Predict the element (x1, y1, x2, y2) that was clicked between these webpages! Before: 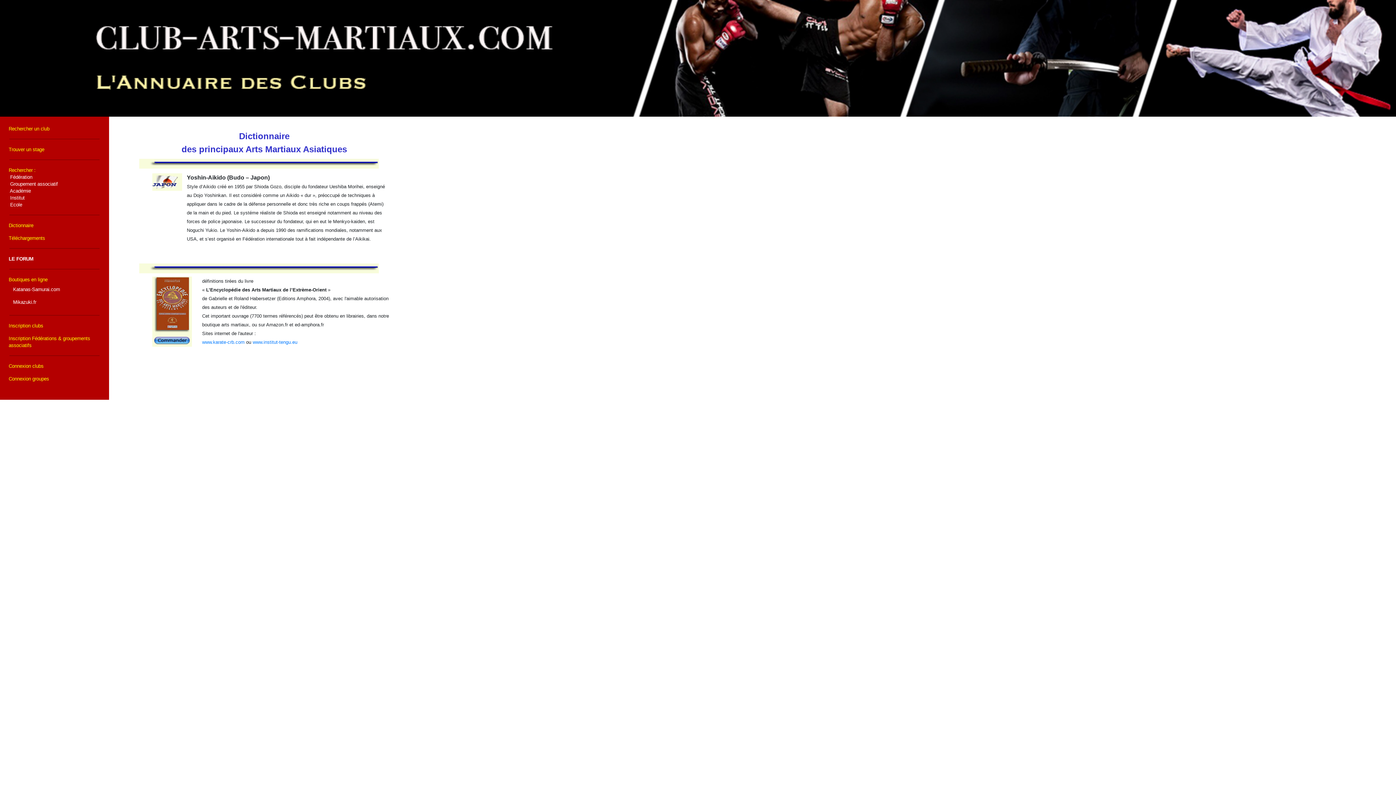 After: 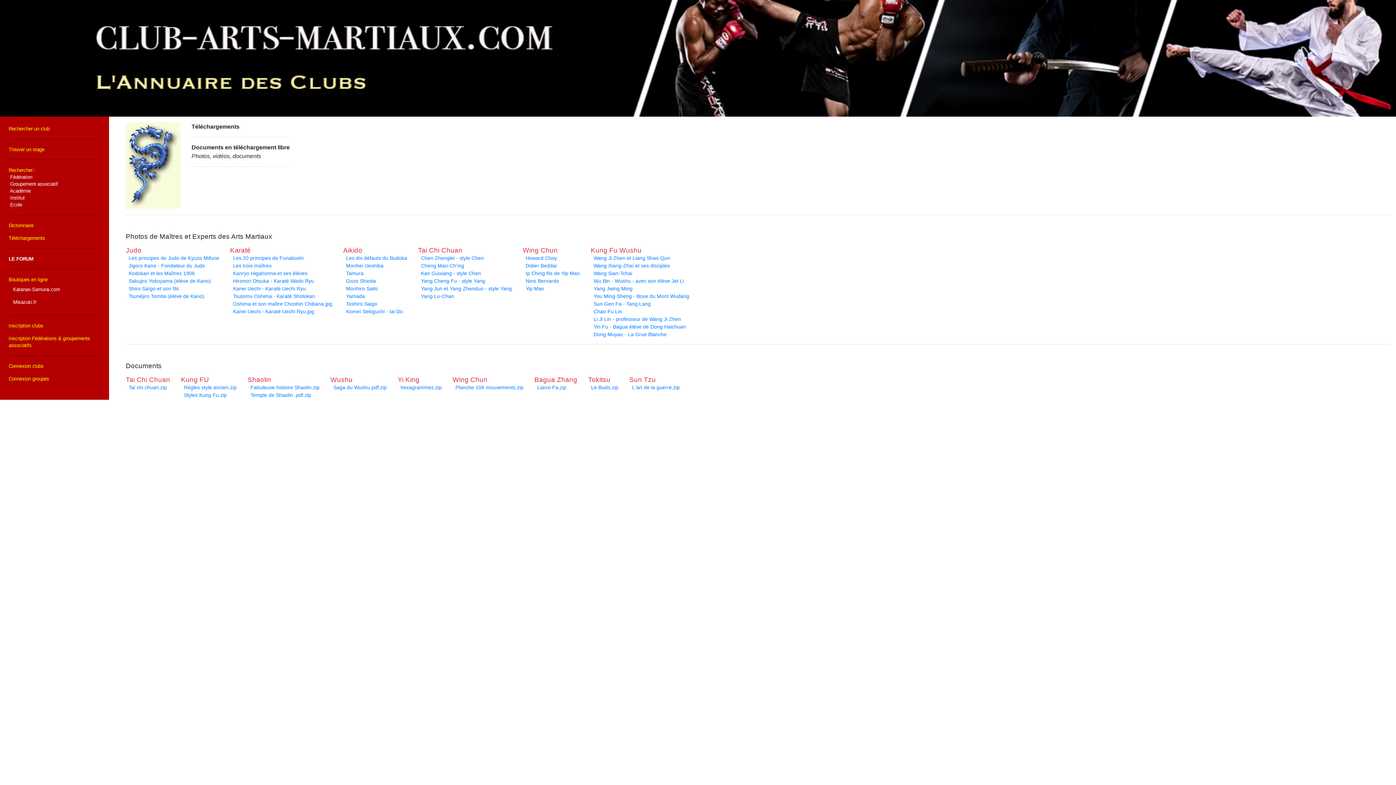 Action: bbox: (5, 231, 103, 244) label: Téléchargements